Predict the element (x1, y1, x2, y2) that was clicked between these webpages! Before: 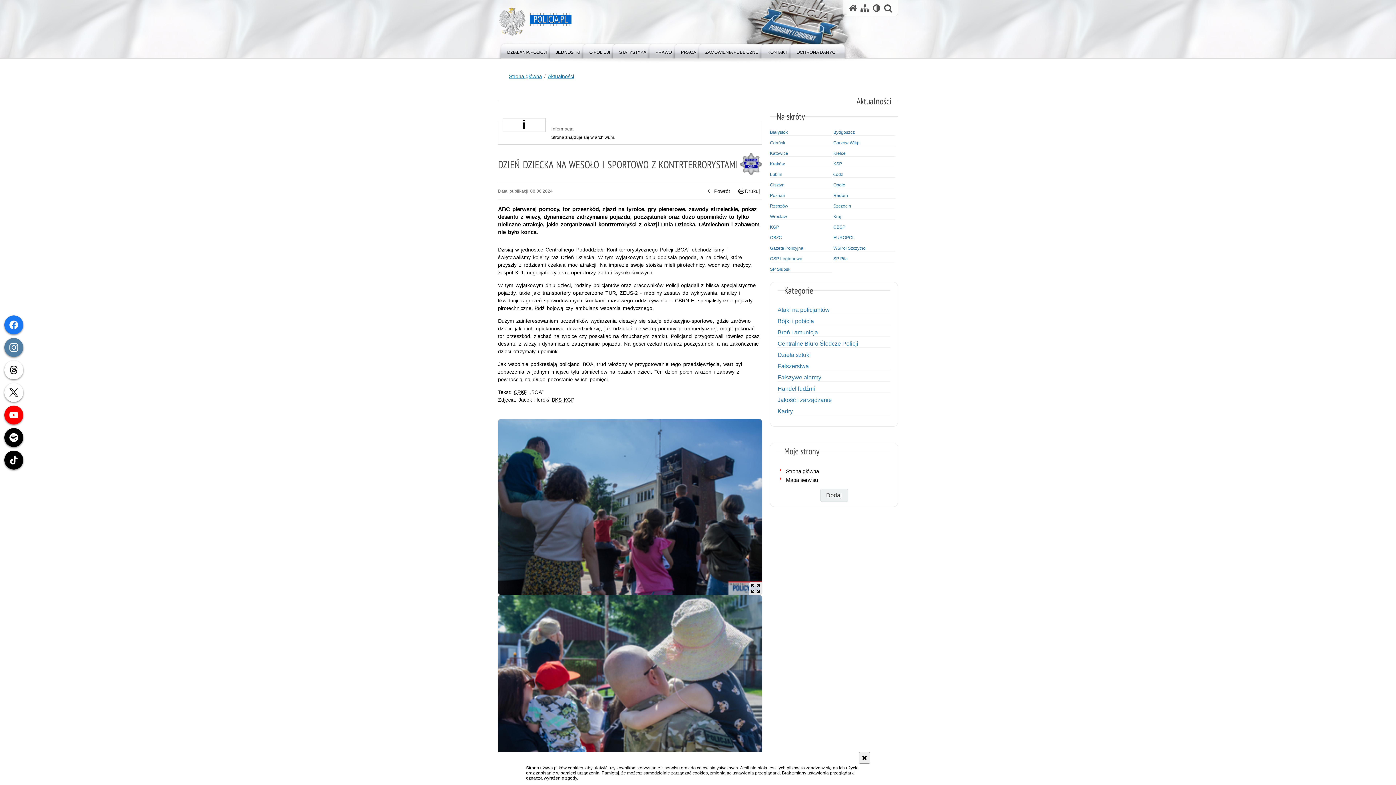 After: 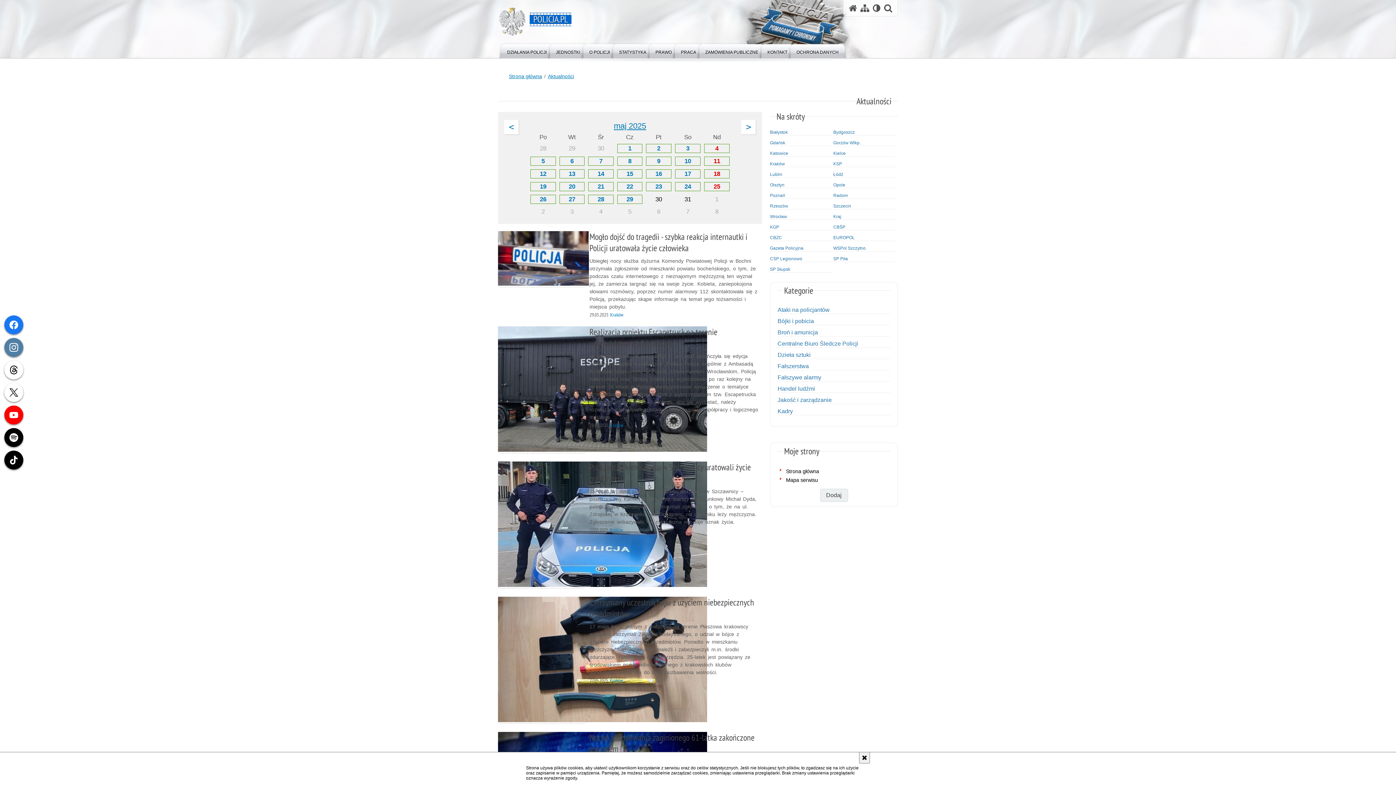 Action: bbox: (770, 161, 832, 166) label: Kraków